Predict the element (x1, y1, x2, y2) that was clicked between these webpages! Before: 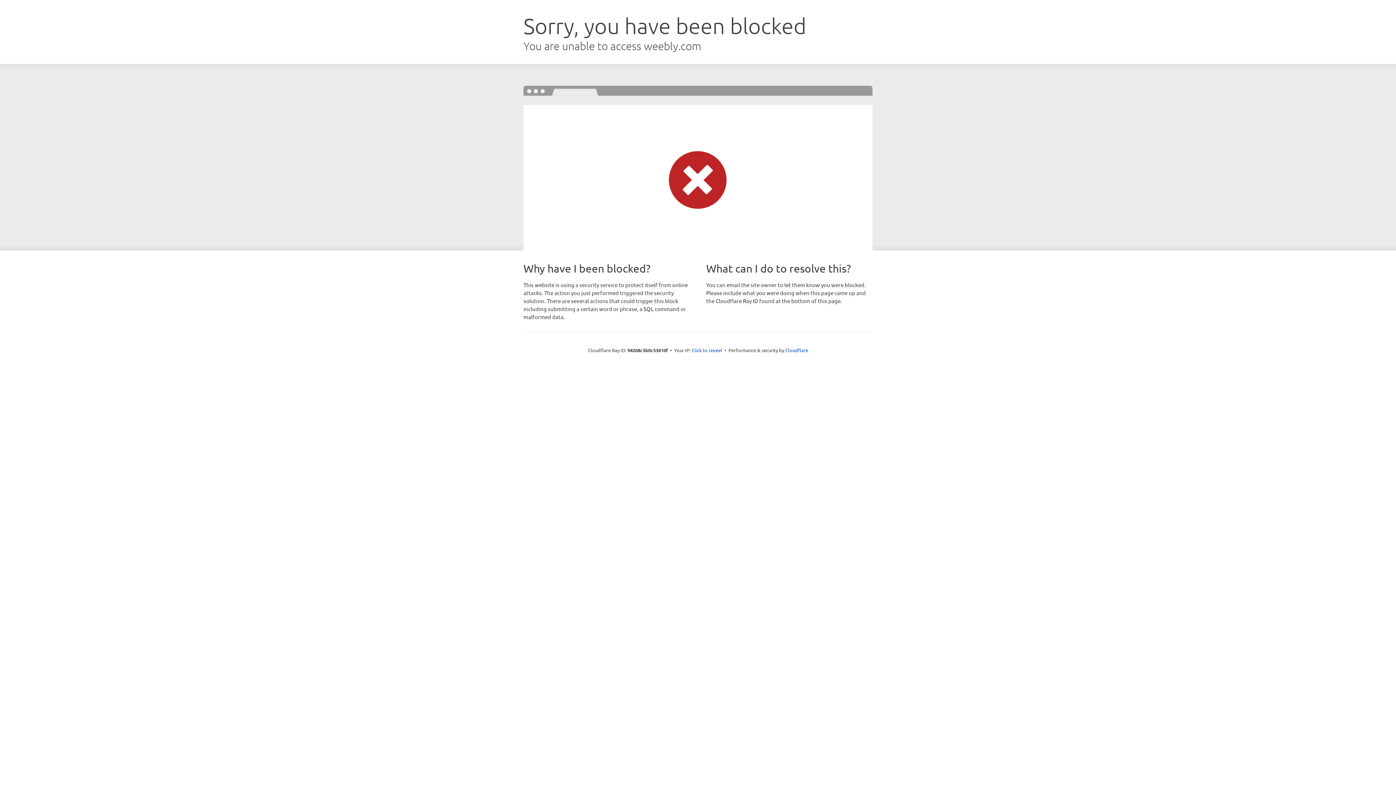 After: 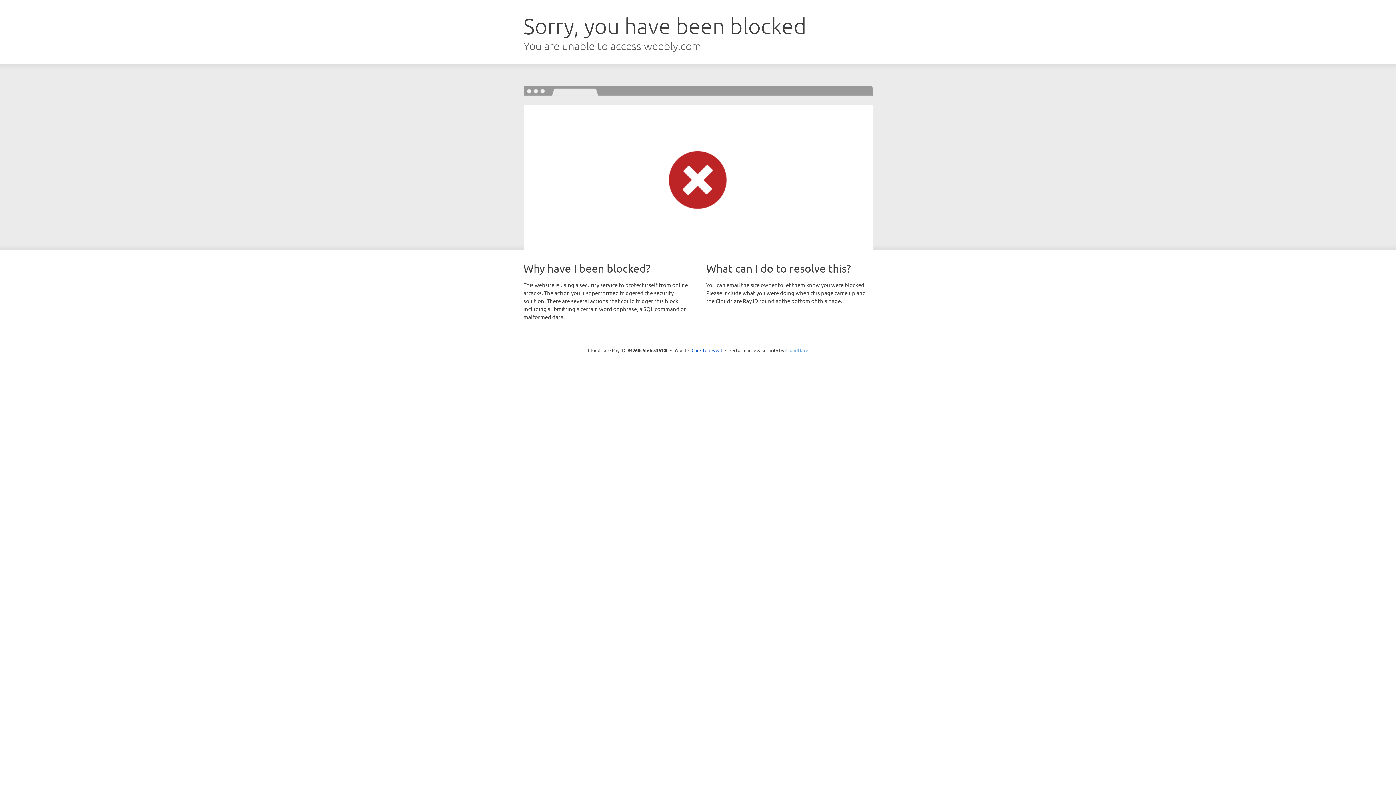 Action: label: Cloudflare bbox: (785, 347, 808, 353)